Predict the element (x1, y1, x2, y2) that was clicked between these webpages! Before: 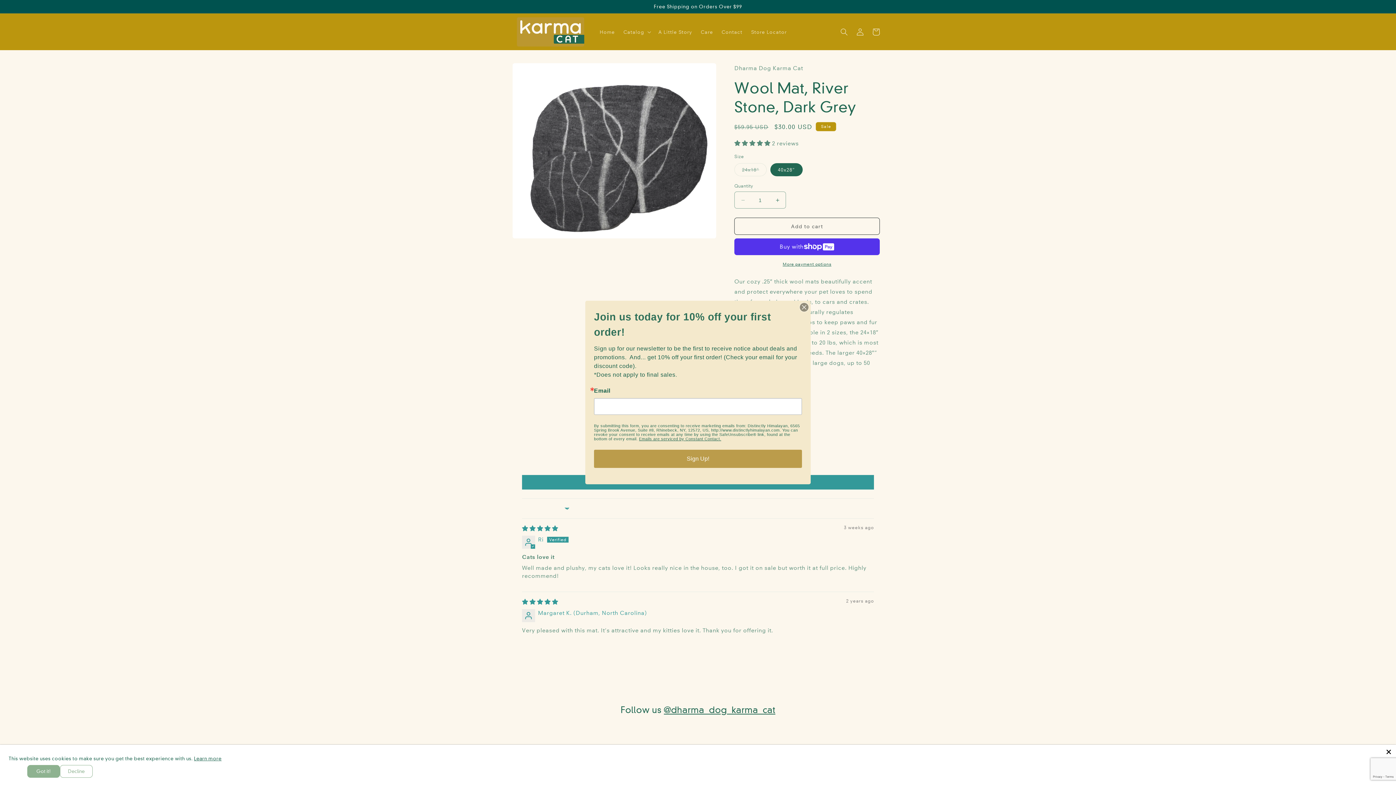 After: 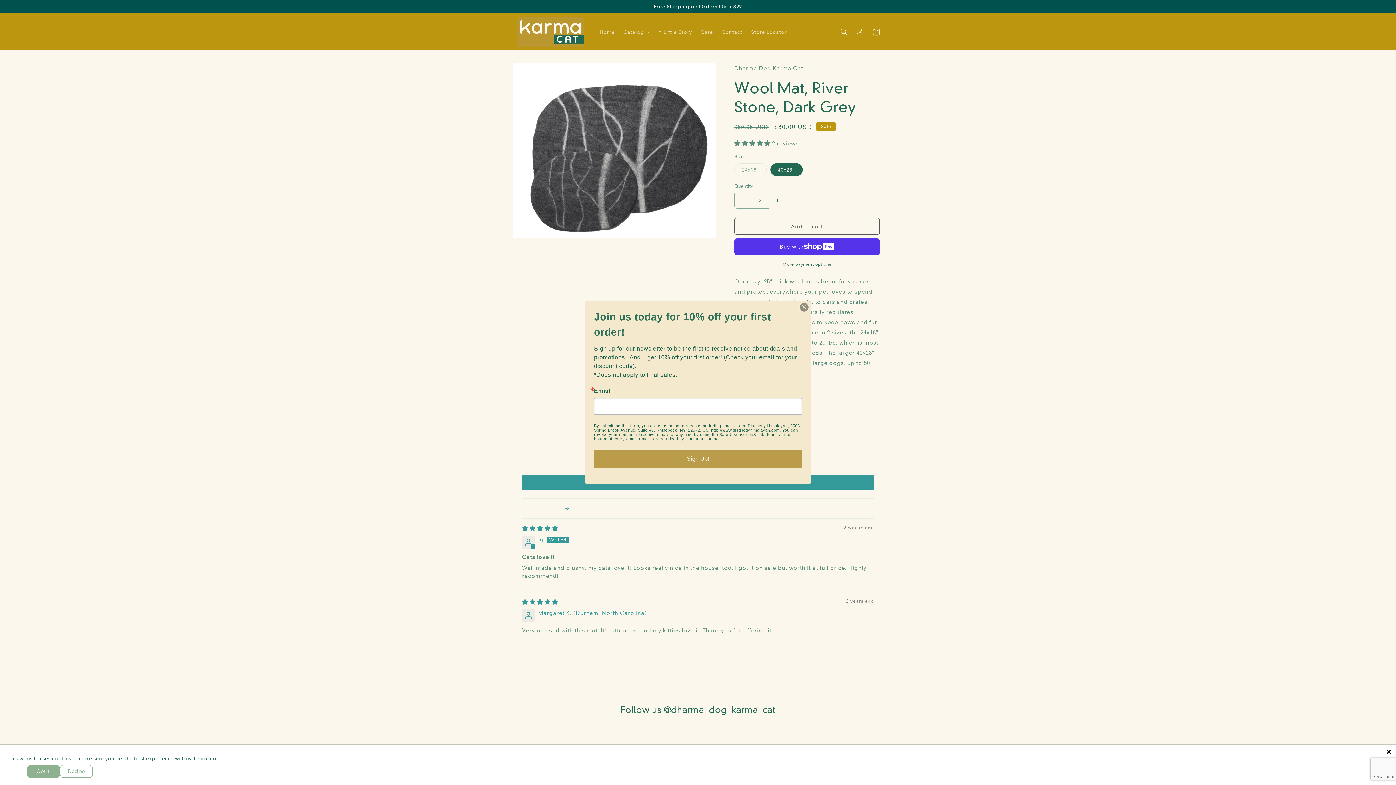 Action: label: Increase quantity for Wool Mat, River Stone, Dark Grey bbox: (769, 191, 785, 208)